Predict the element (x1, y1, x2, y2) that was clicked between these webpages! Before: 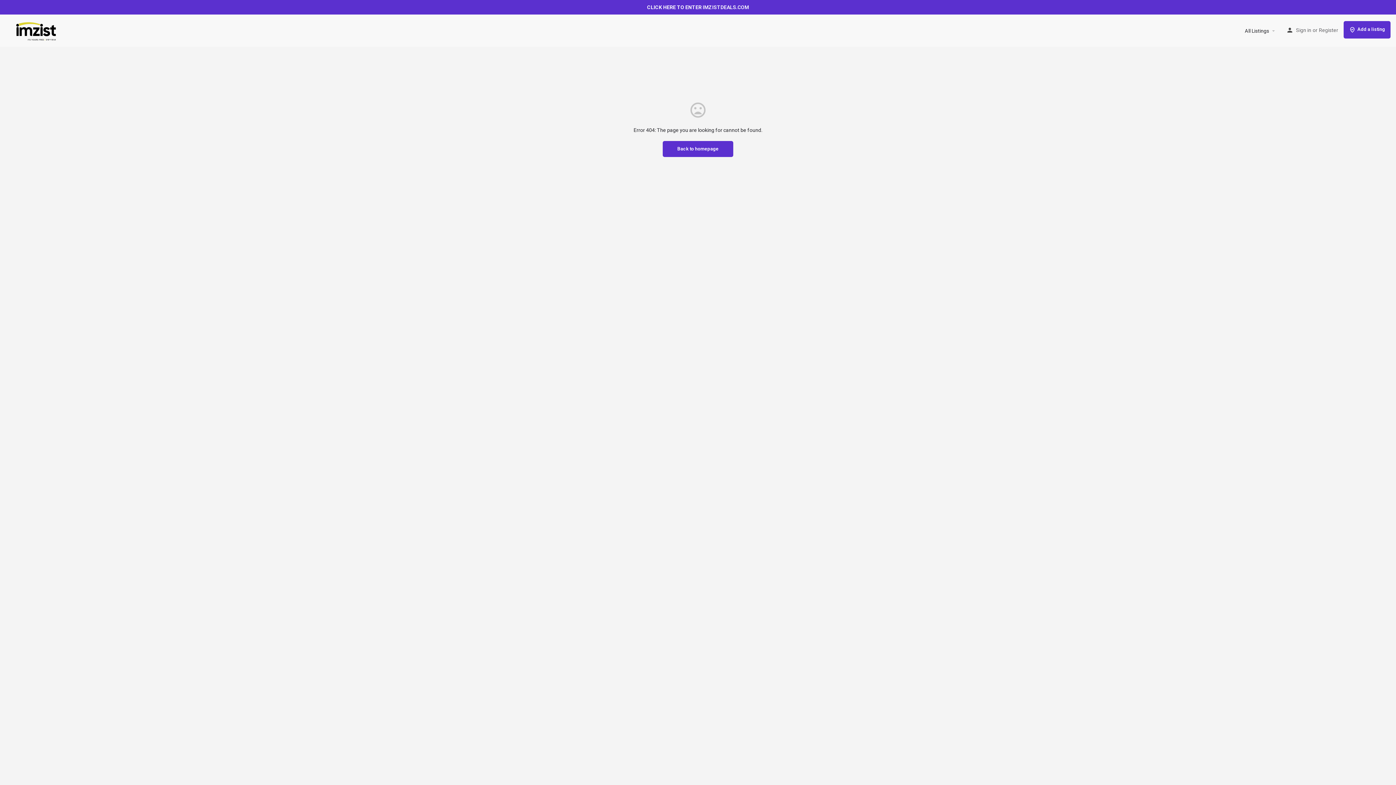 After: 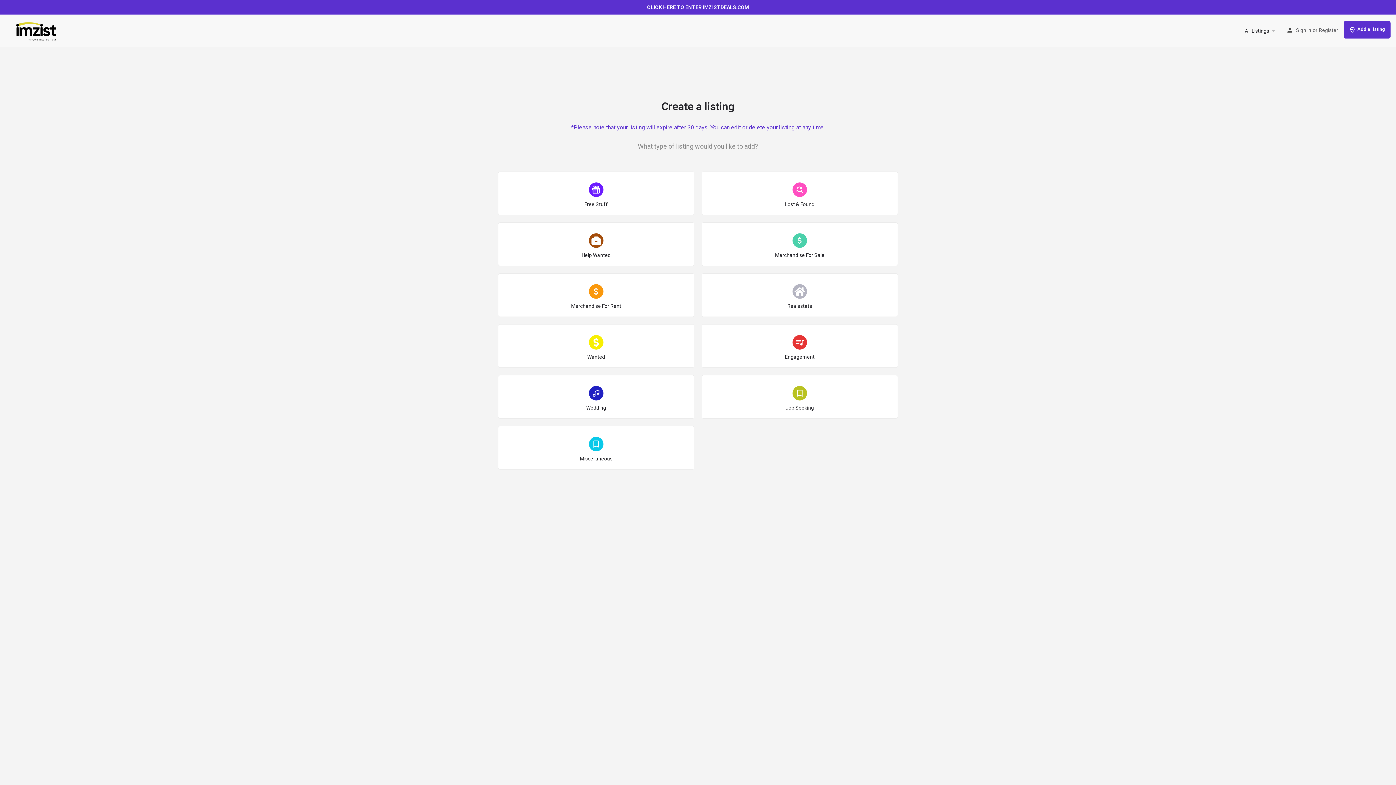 Action: label: Add a listing bbox: (1344, 21, 1390, 38)